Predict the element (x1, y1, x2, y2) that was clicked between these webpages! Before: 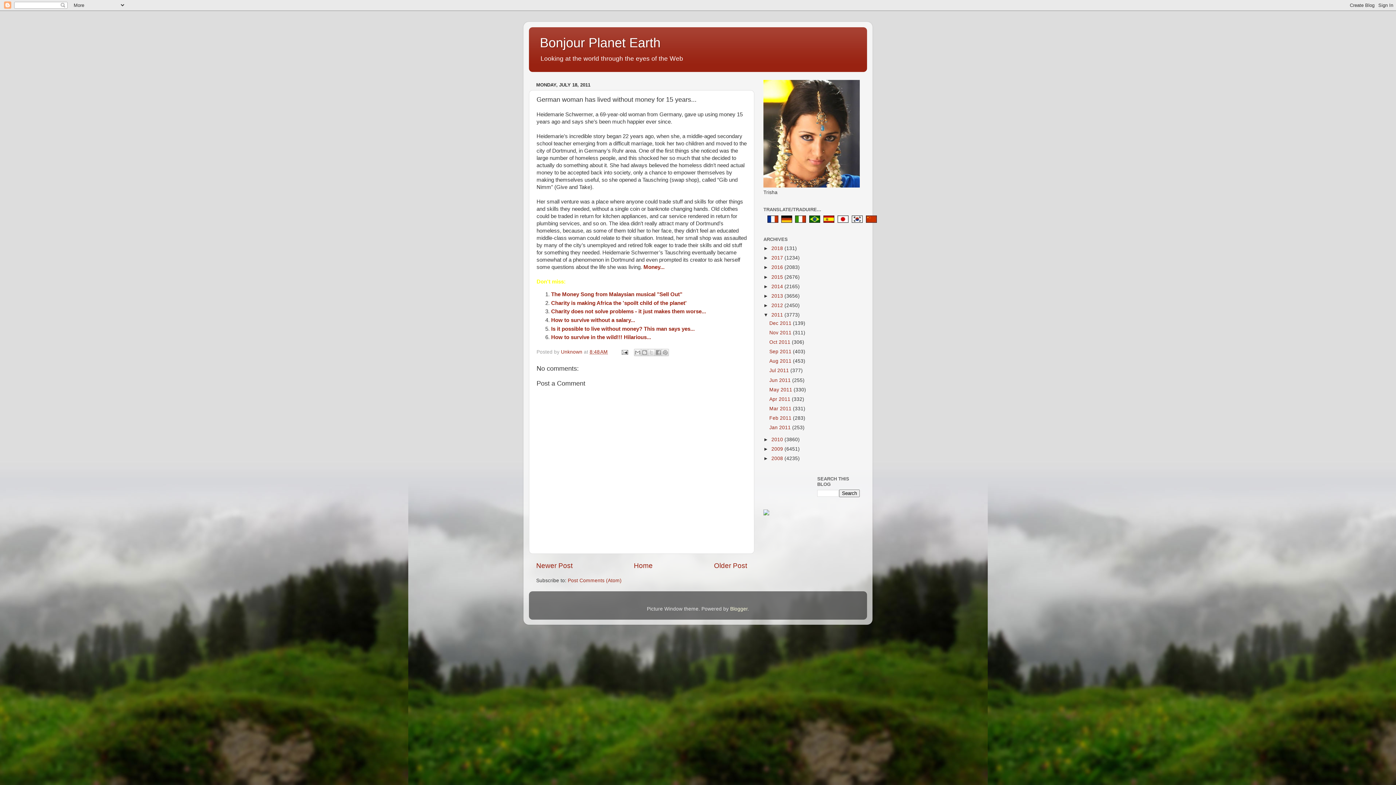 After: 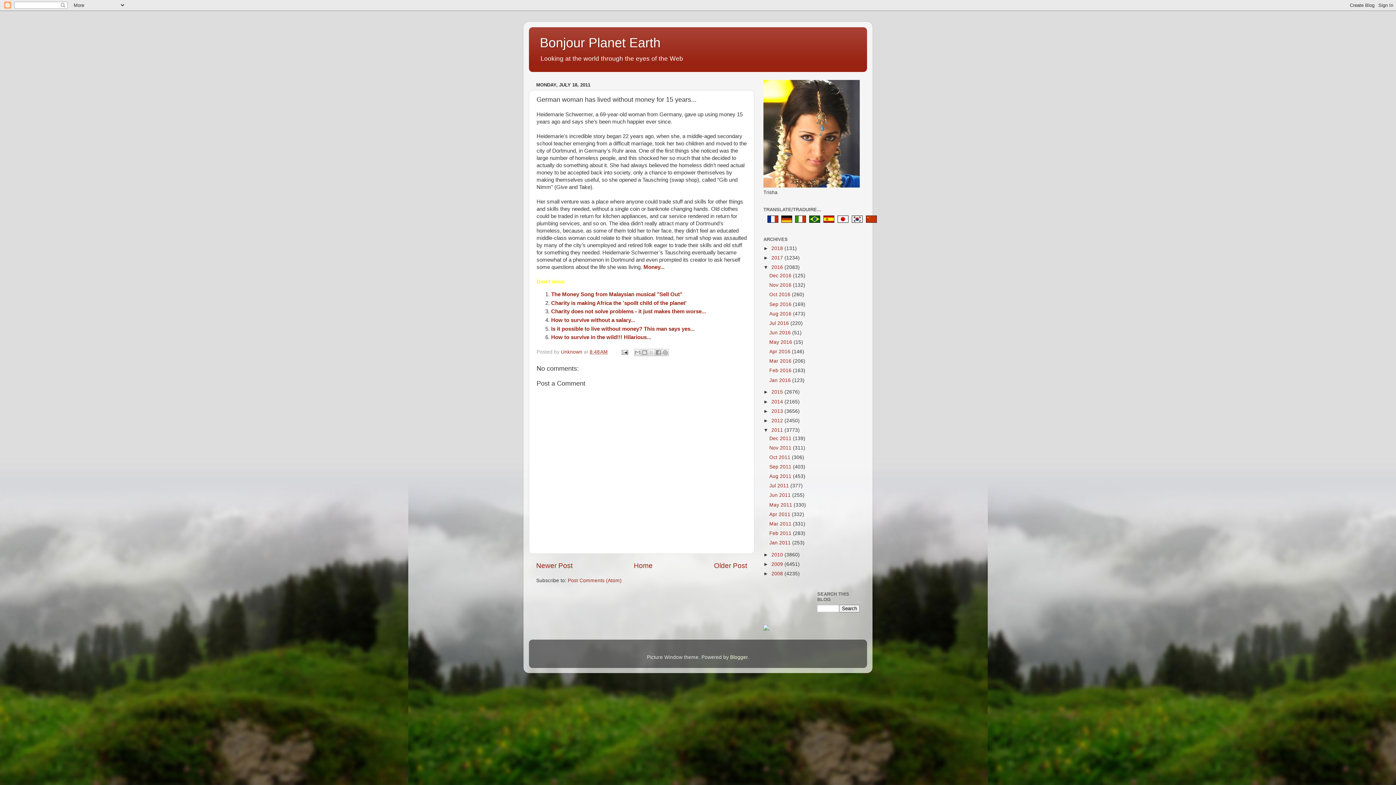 Action: label: ►   bbox: (763, 264, 771, 270)